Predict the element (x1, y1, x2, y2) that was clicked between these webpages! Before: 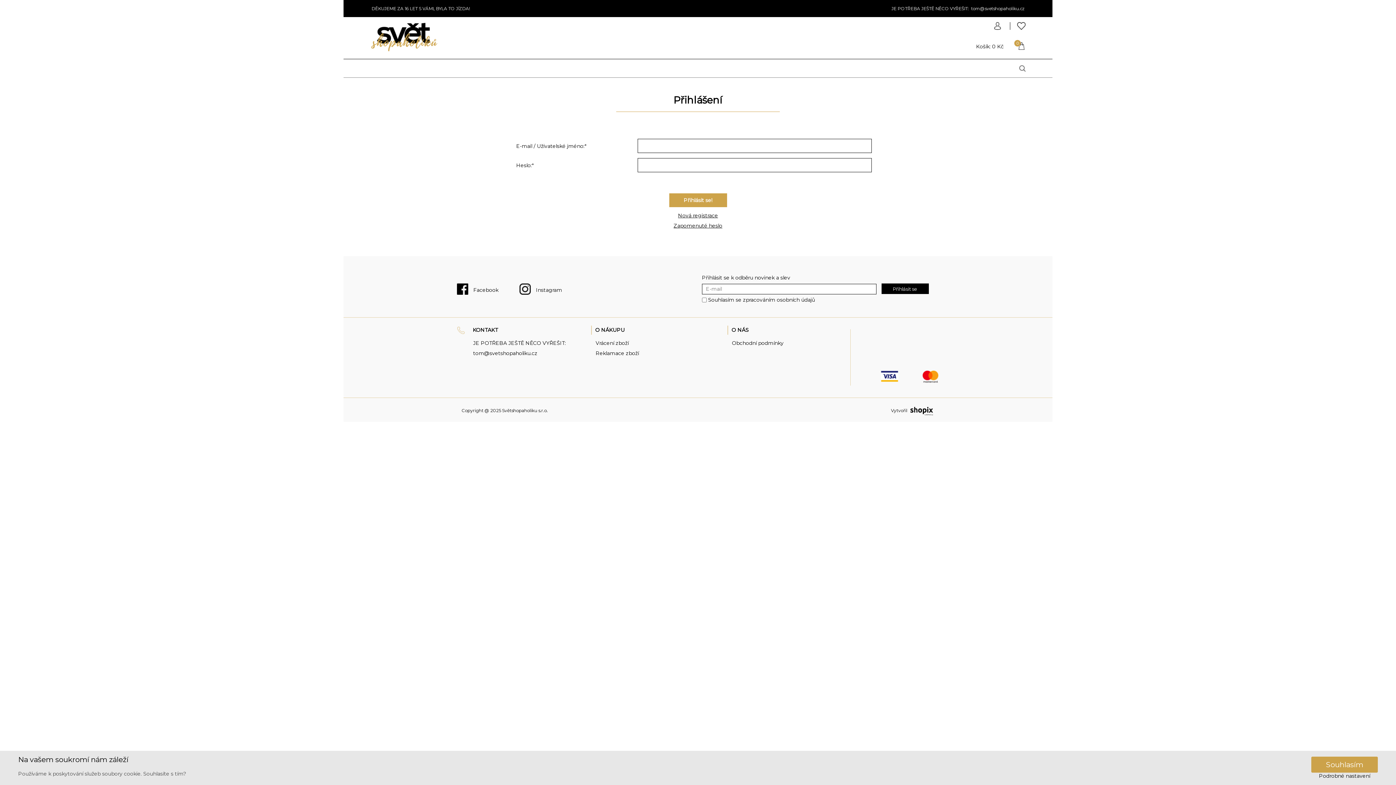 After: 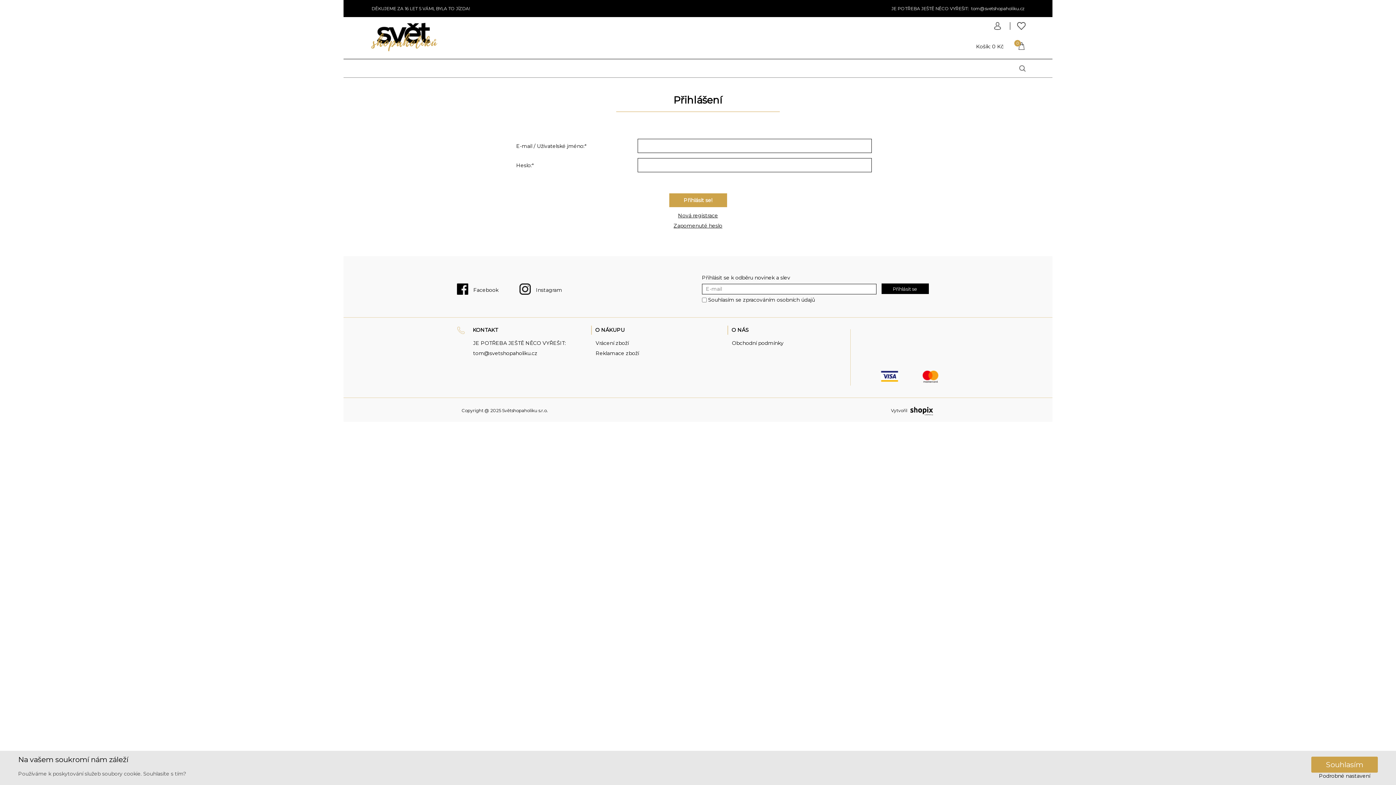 Action: bbox: (519, 283, 562, 295) label:  Instagram